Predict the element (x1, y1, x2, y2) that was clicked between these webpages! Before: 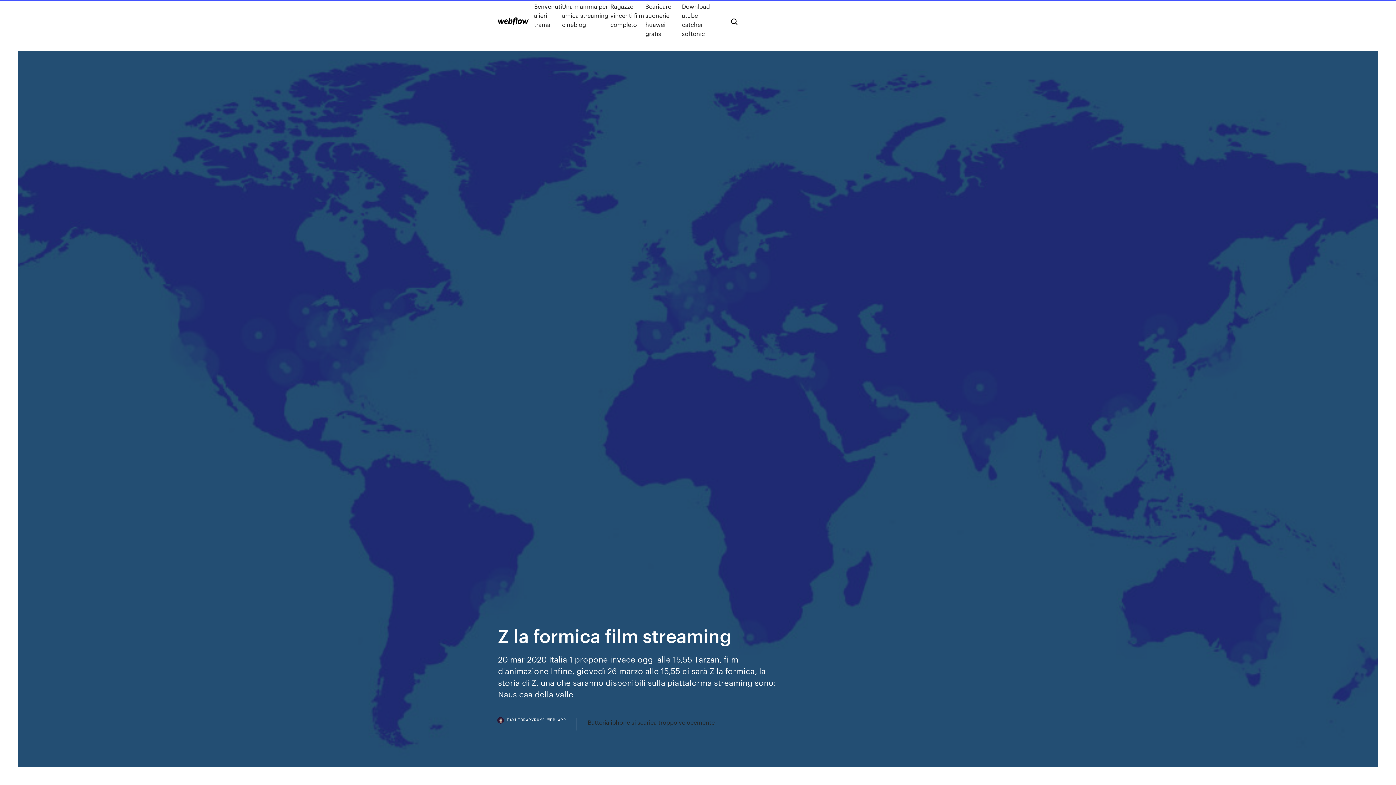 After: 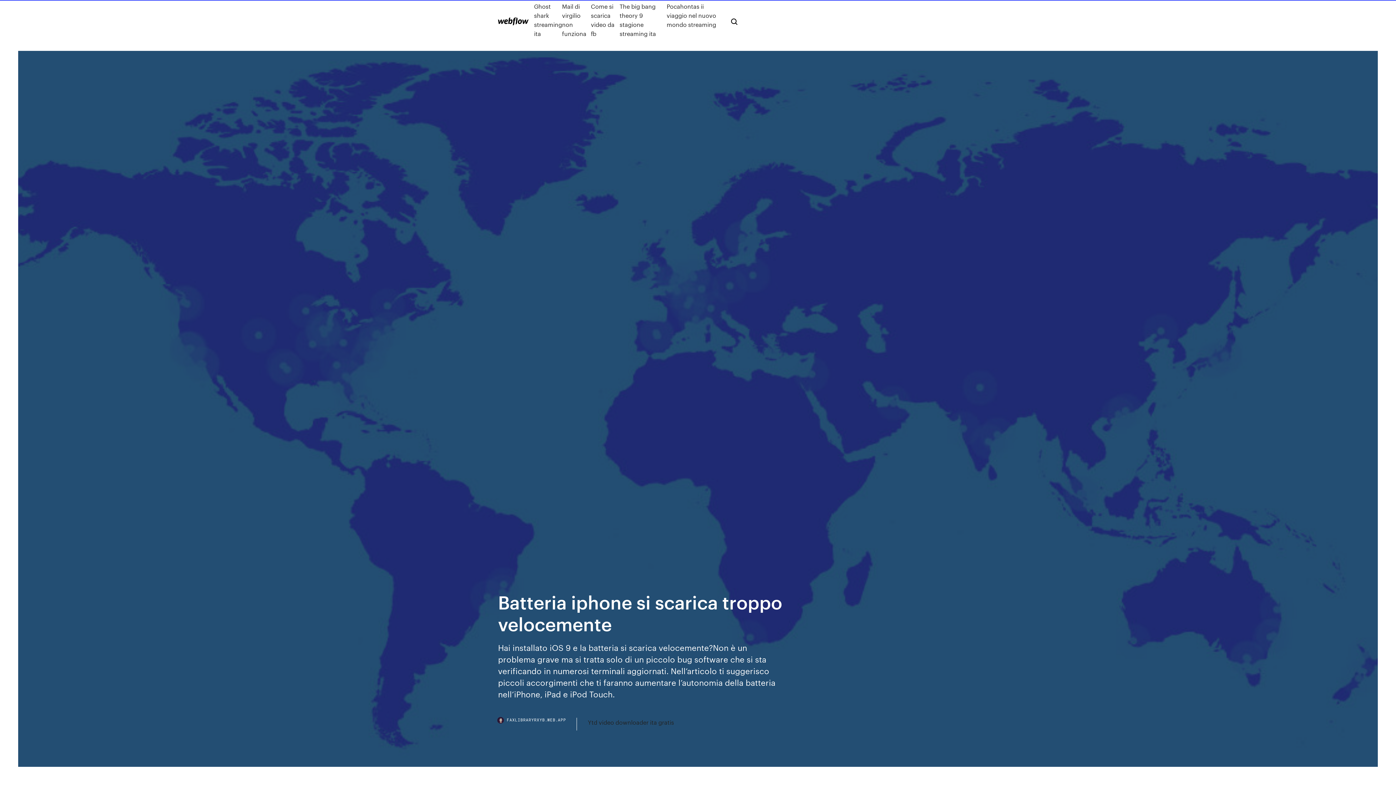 Action: label: Batteria iphone si scarica troppo velocemente bbox: (588, 718, 714, 727)